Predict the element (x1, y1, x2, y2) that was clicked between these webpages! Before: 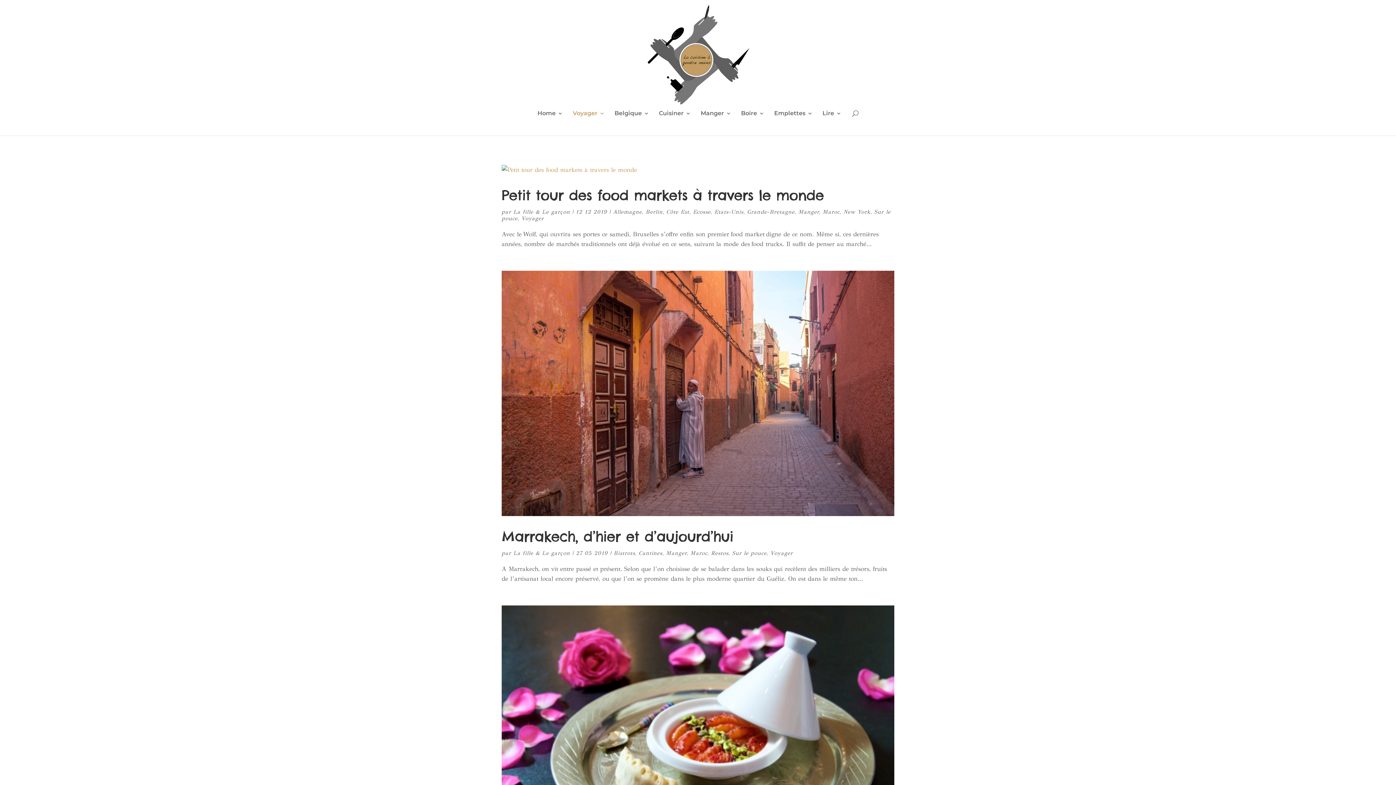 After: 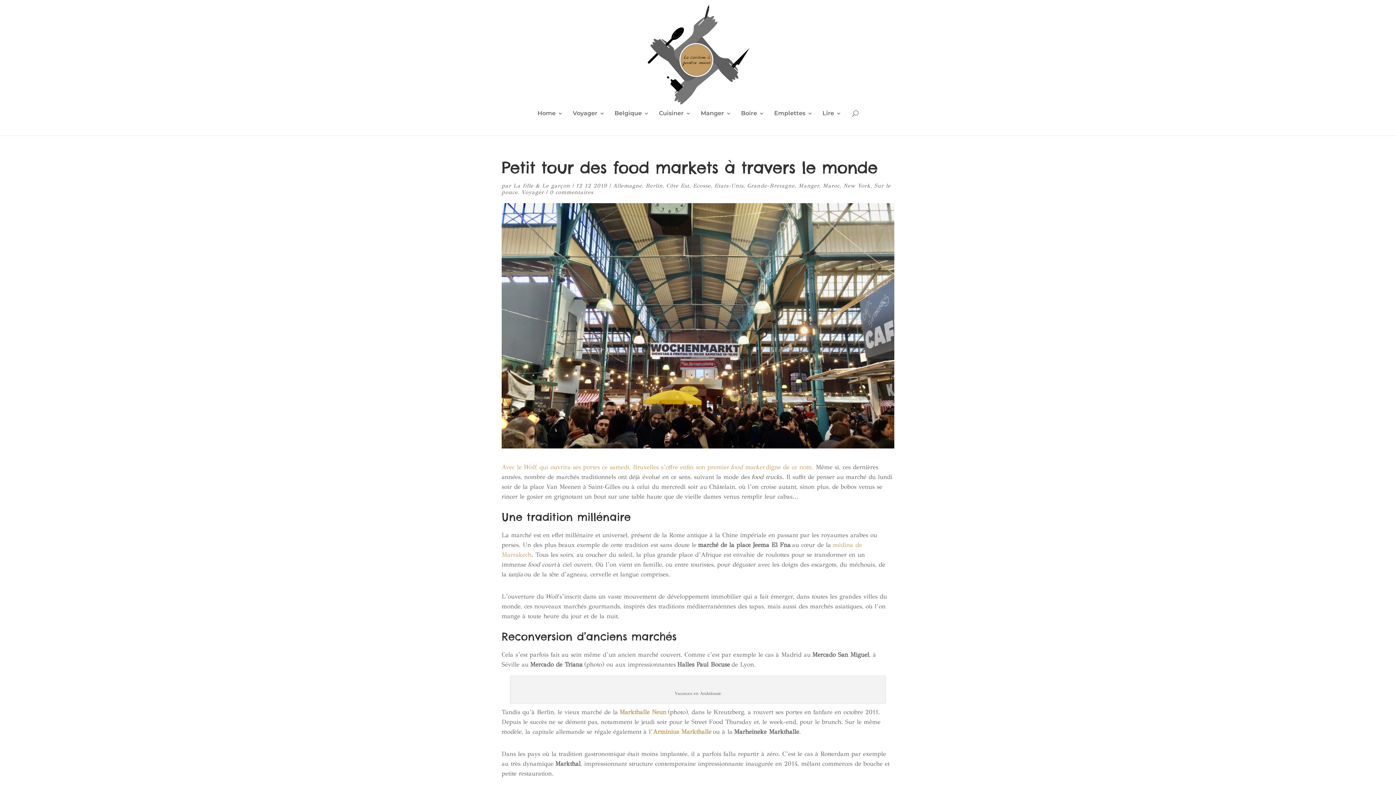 Action: bbox: (501, 186, 824, 204) label: Petit tour des food markets à travers le monde